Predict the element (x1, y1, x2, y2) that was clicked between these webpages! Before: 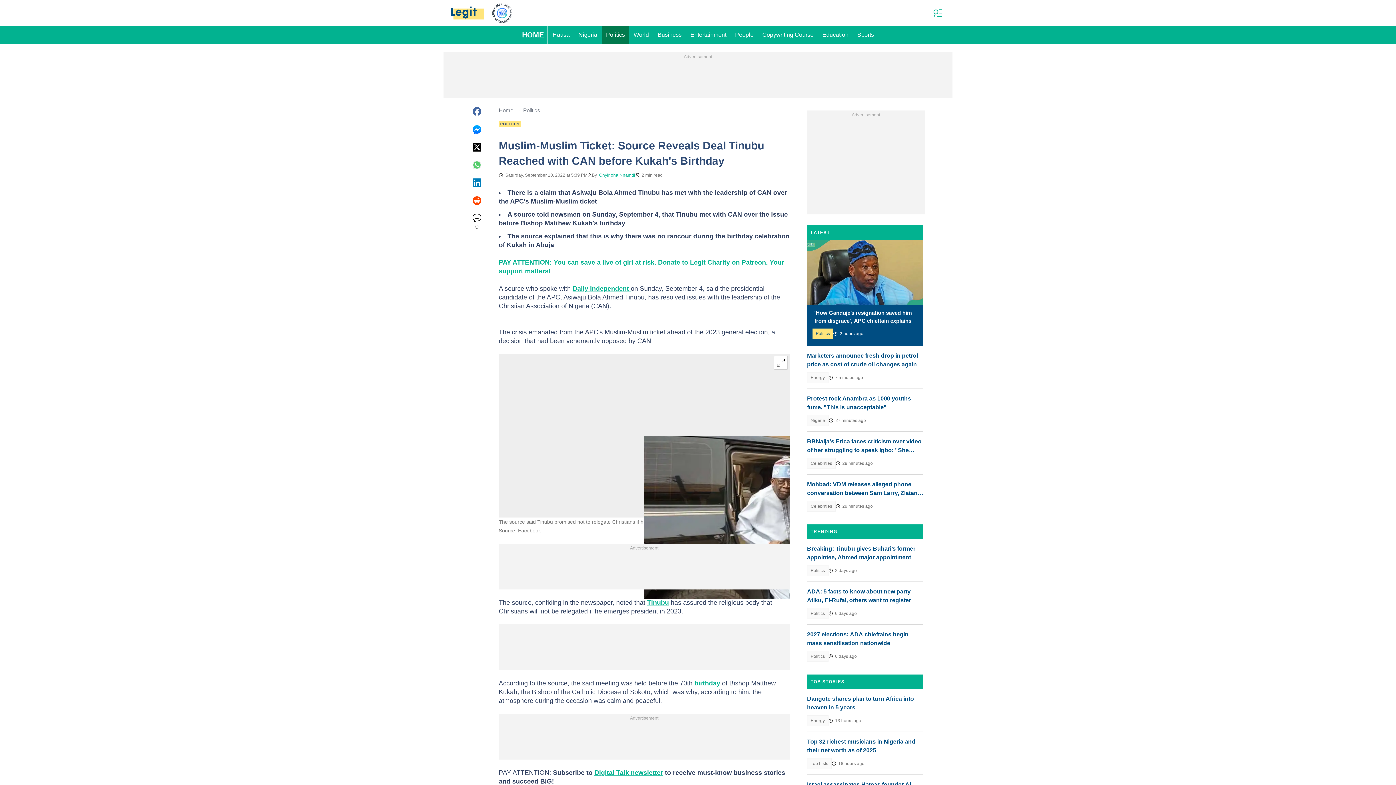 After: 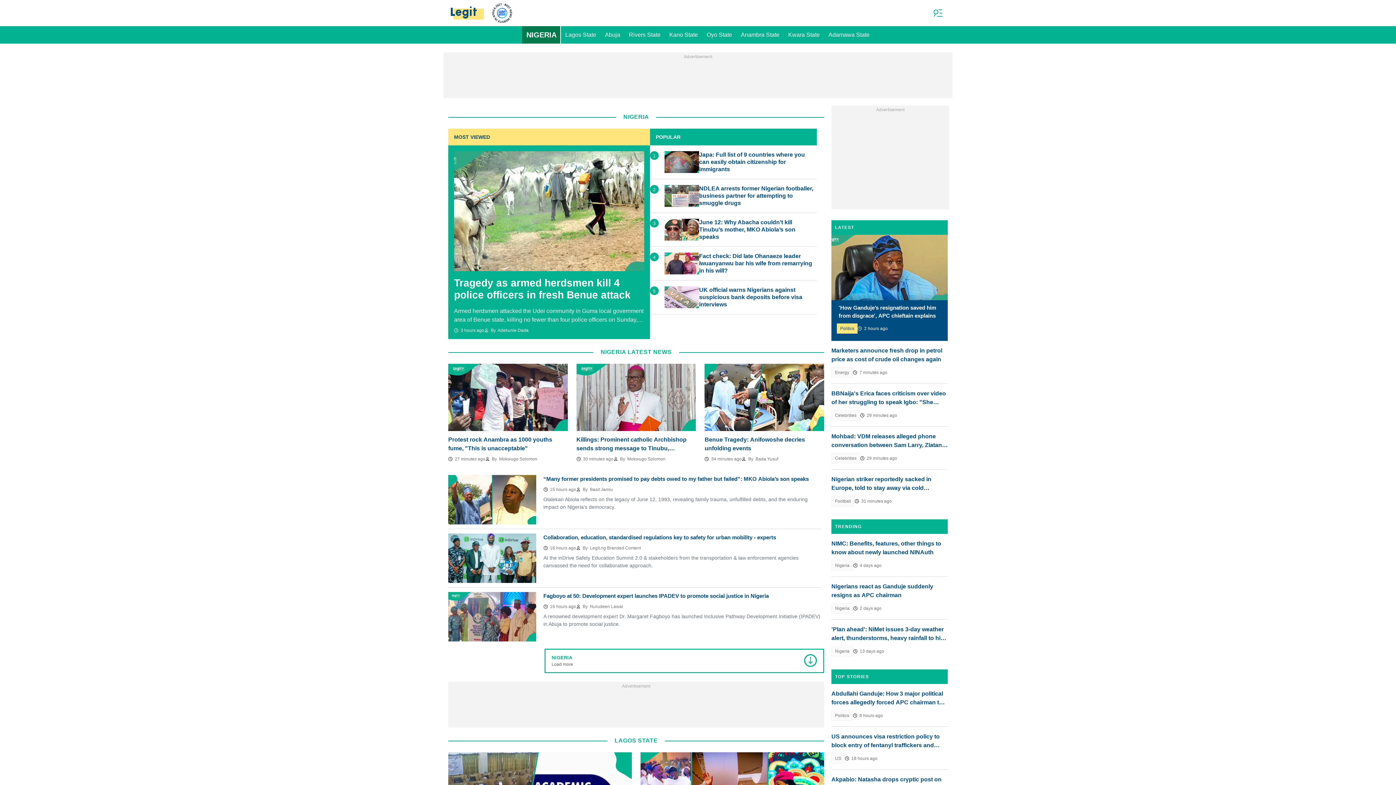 Action: bbox: (574, 26, 601, 43) label: Nigeria